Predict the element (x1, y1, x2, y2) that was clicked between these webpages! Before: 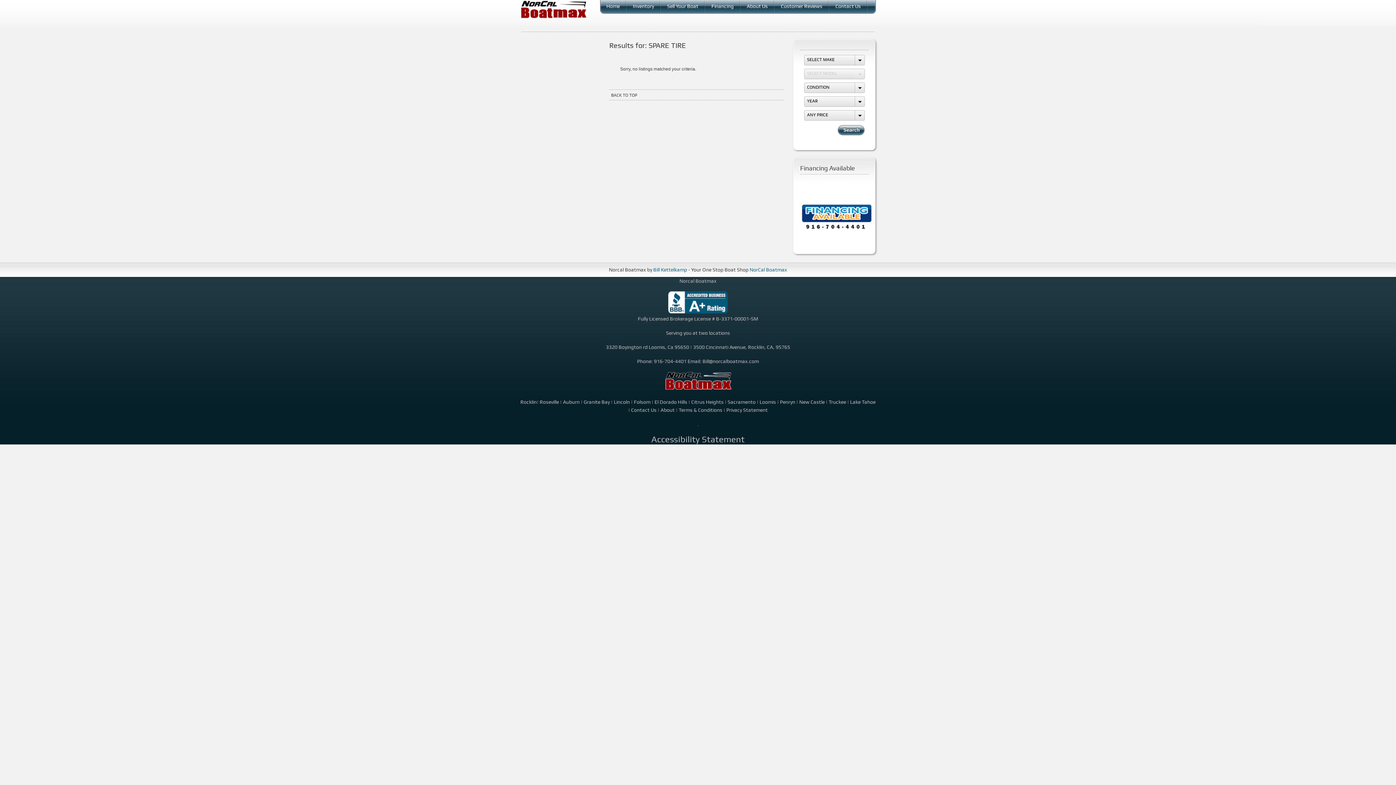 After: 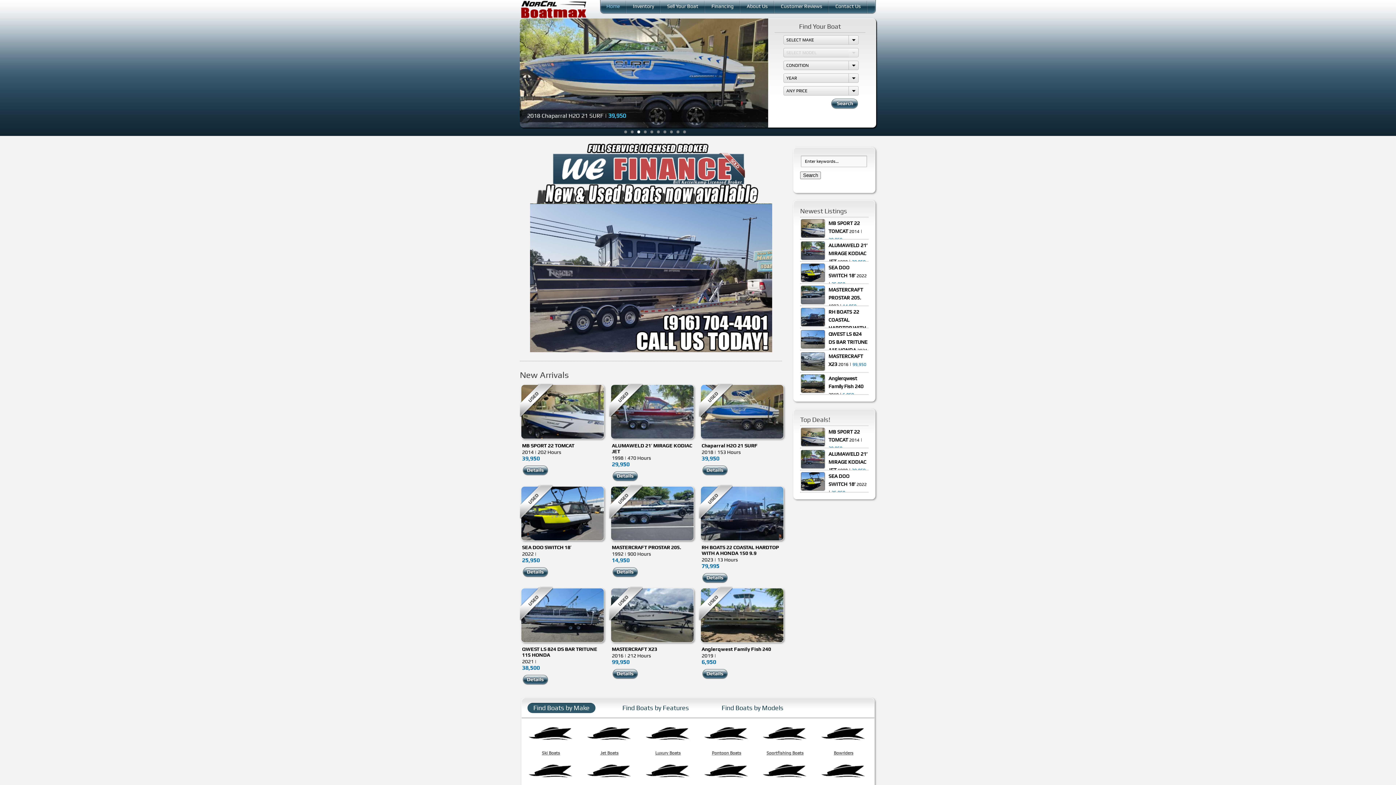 Action: bbox: (653, 266, 688, 272) label: Bill Kettelkamp 